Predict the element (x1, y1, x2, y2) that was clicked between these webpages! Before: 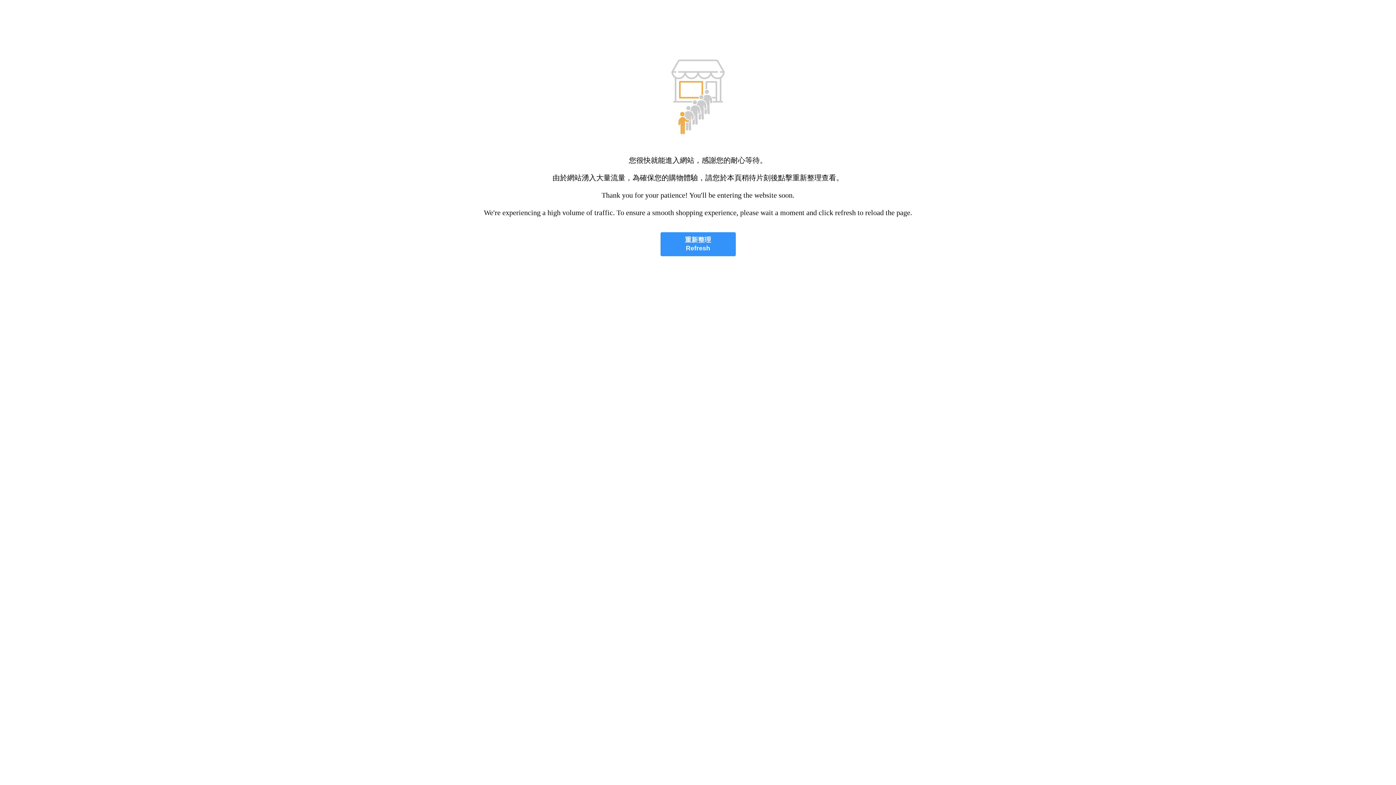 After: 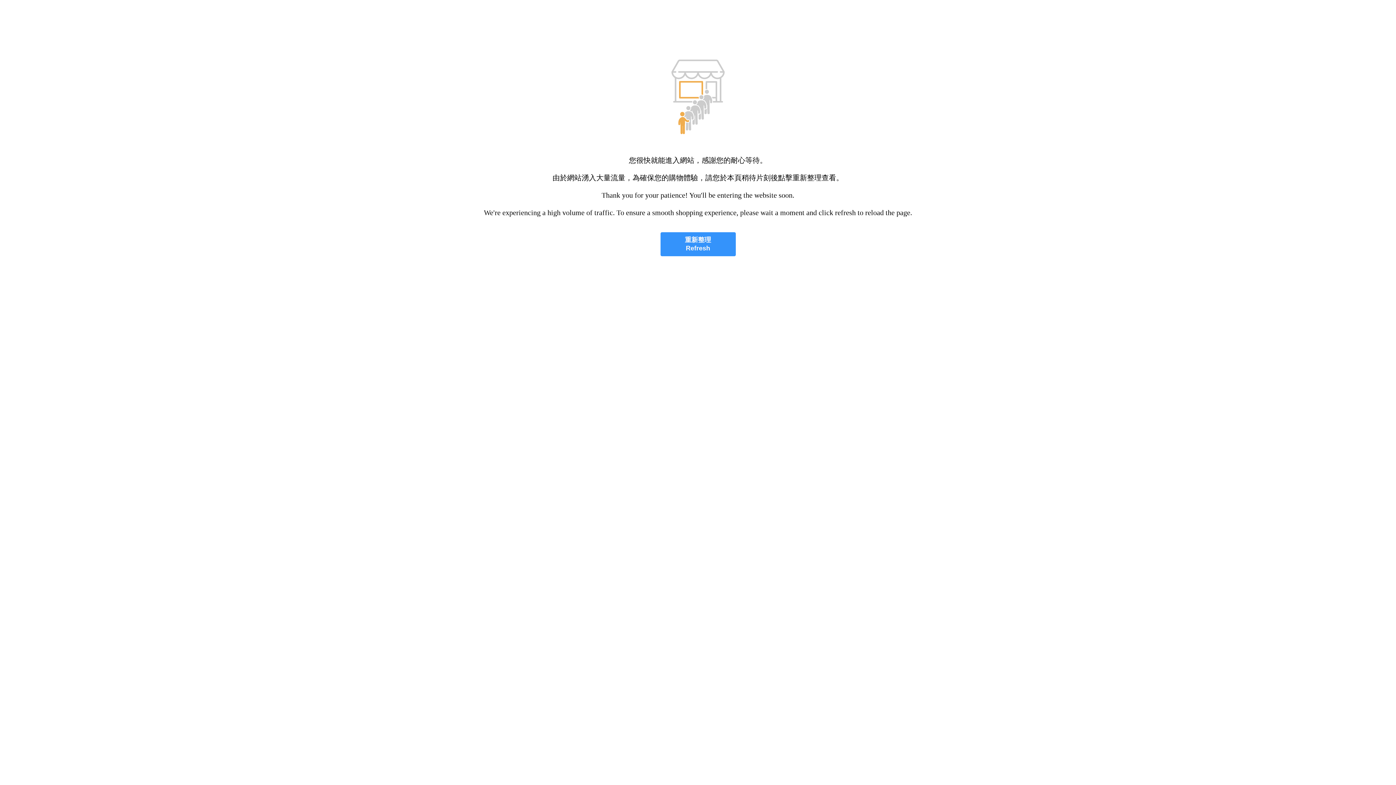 Action: bbox: (660, 232, 735, 256) label: 重新整理
Refresh